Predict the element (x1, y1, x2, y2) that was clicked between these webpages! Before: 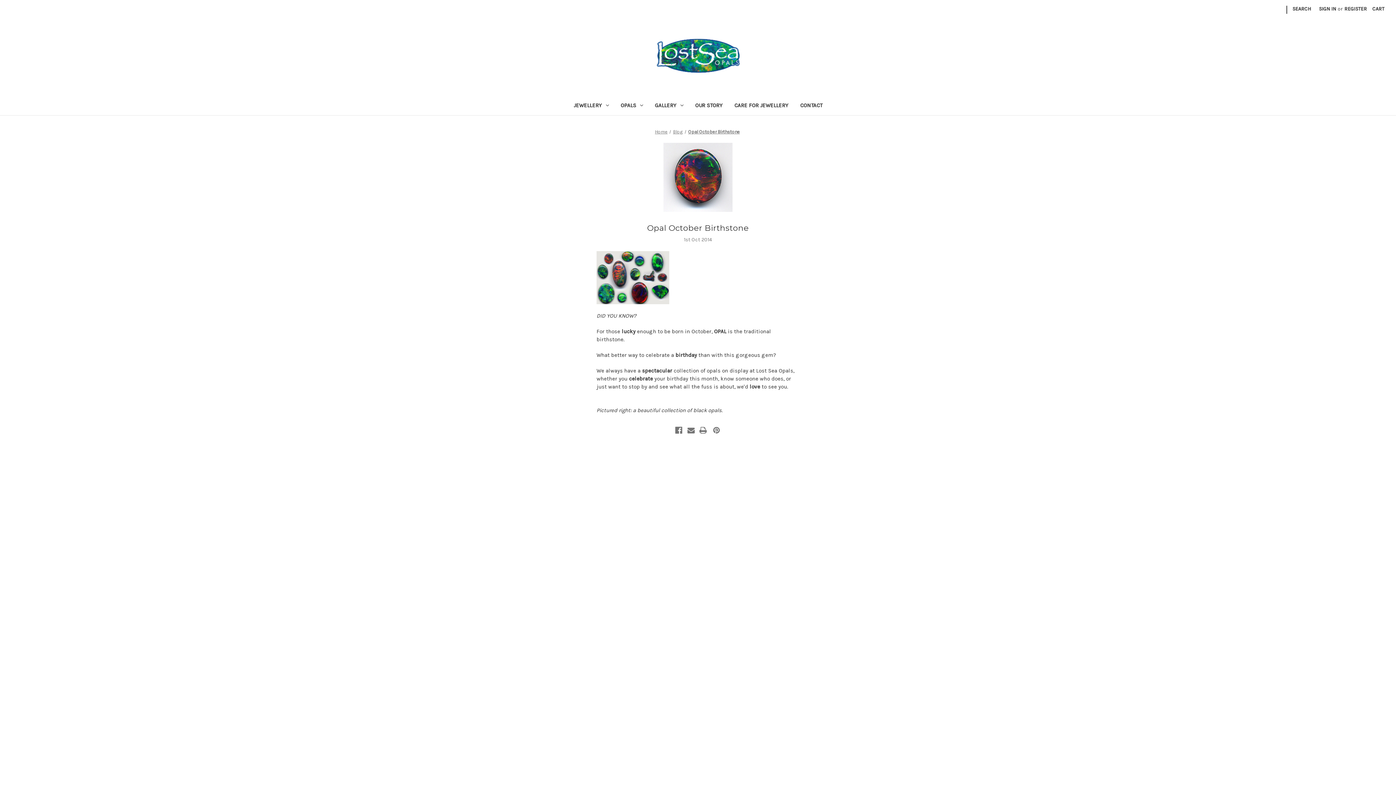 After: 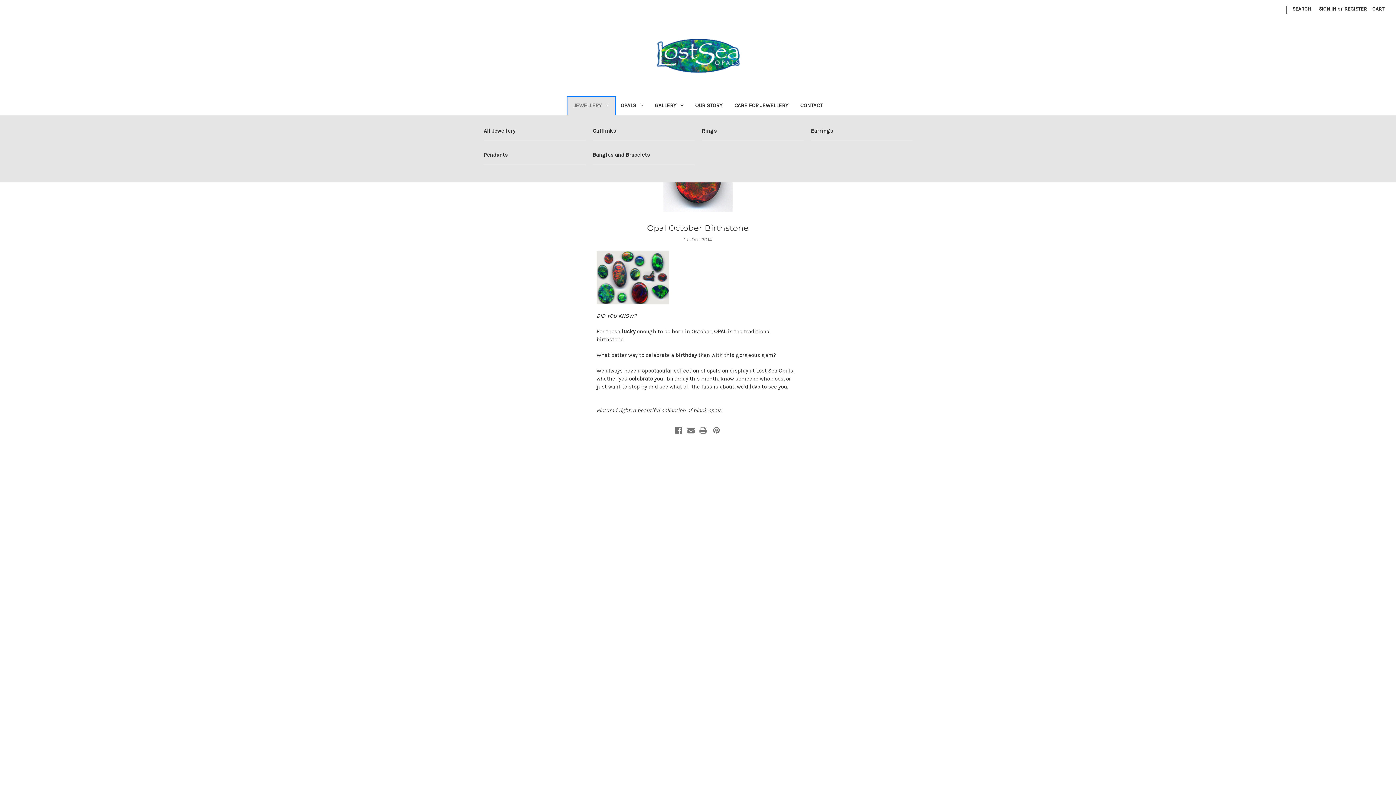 Action: label: Jewellery bbox: (568, 97, 614, 115)